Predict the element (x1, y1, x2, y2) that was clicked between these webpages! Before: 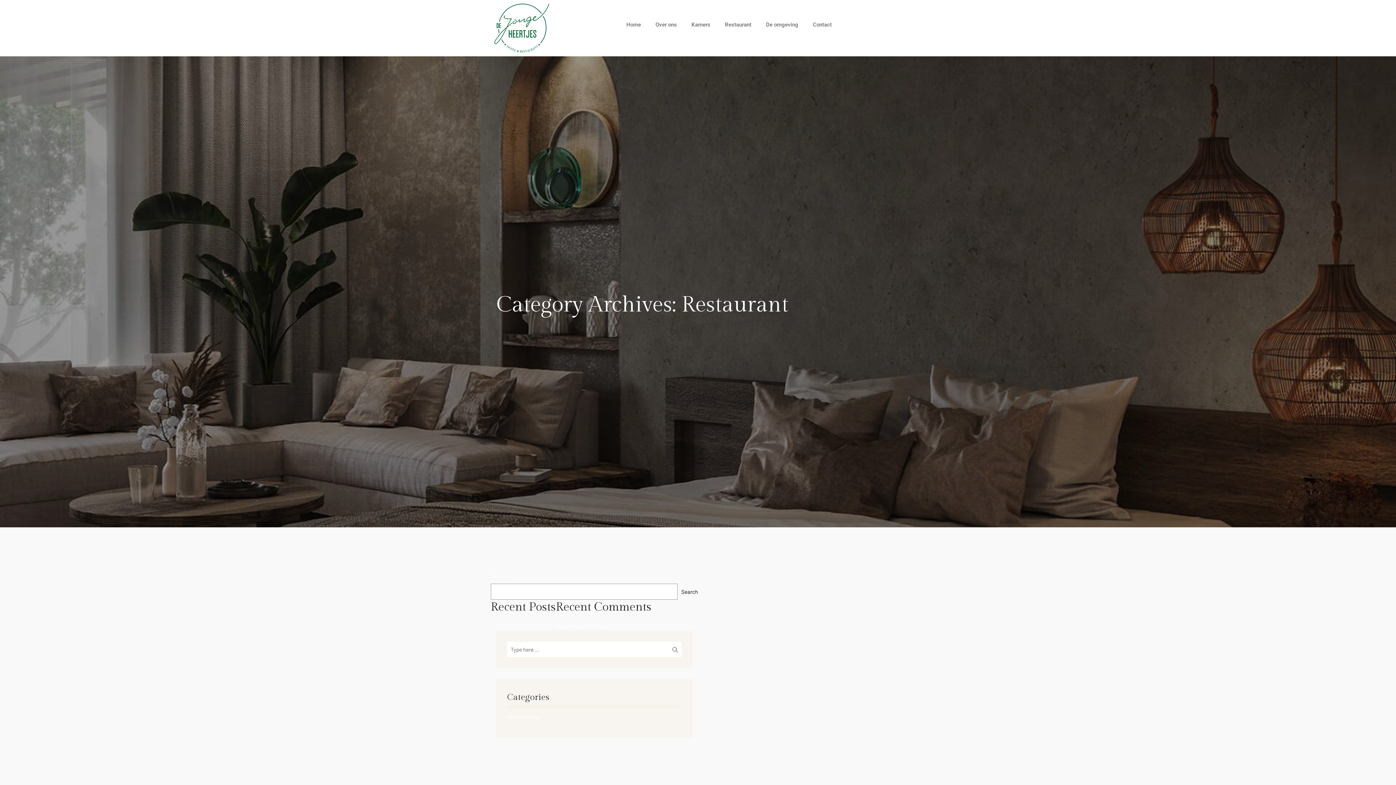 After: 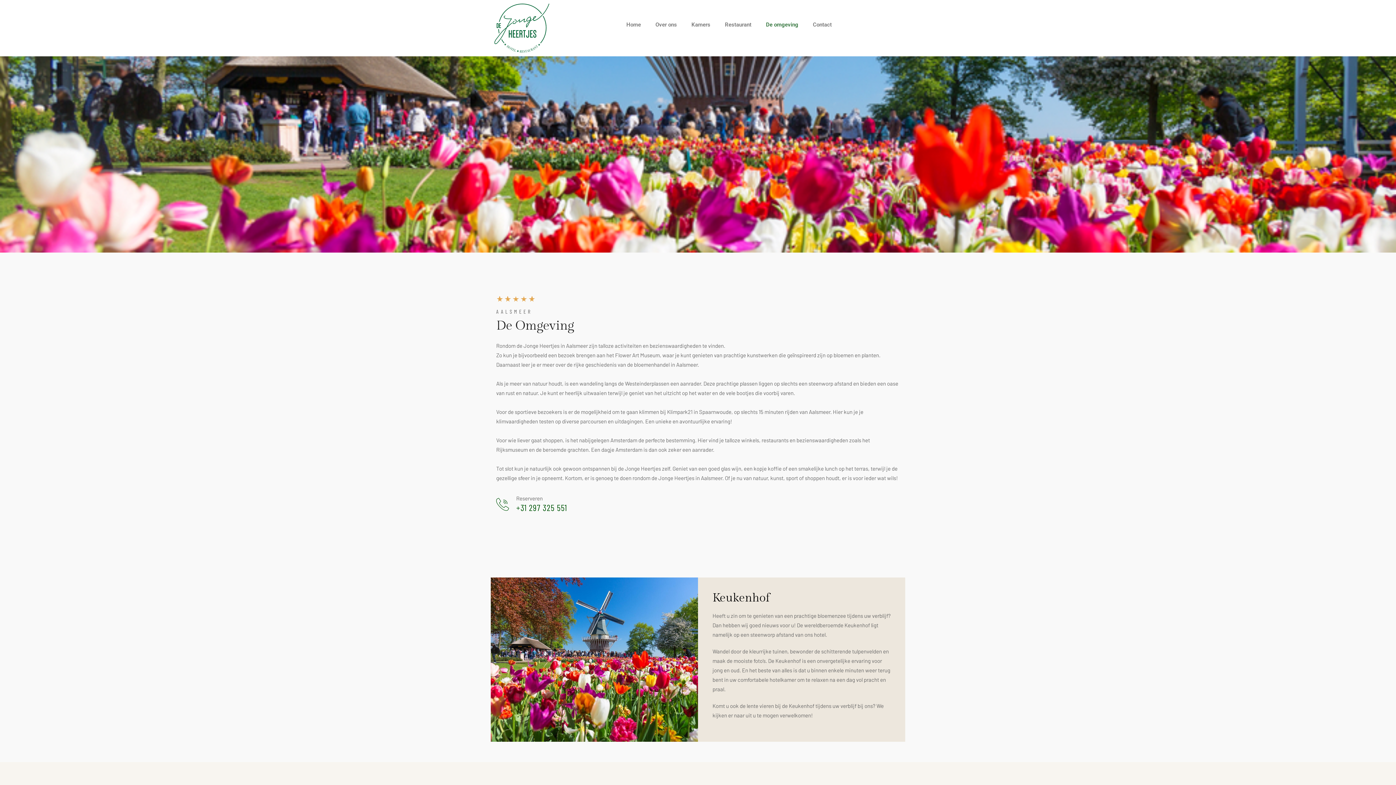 Action: label: De omgeving bbox: (758, 16, 805, 33)